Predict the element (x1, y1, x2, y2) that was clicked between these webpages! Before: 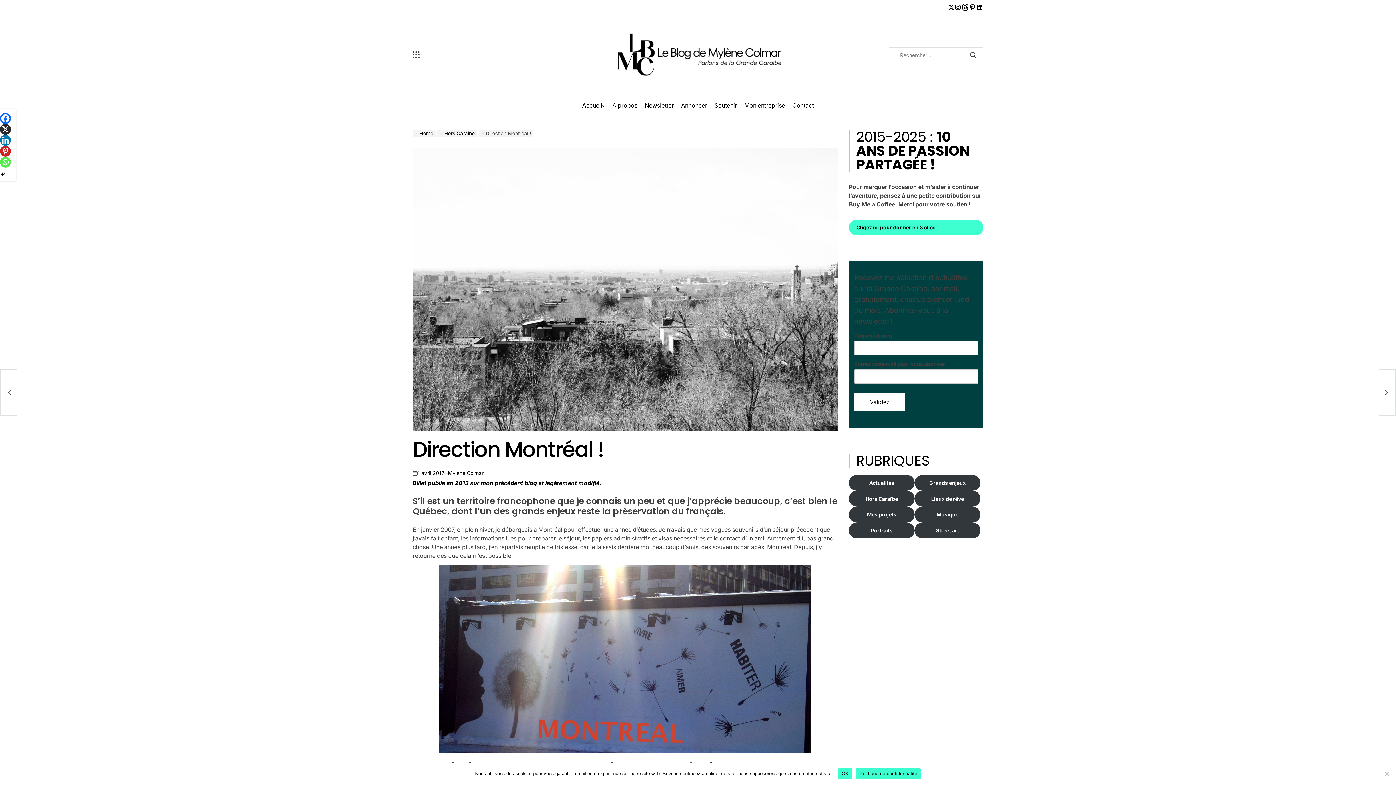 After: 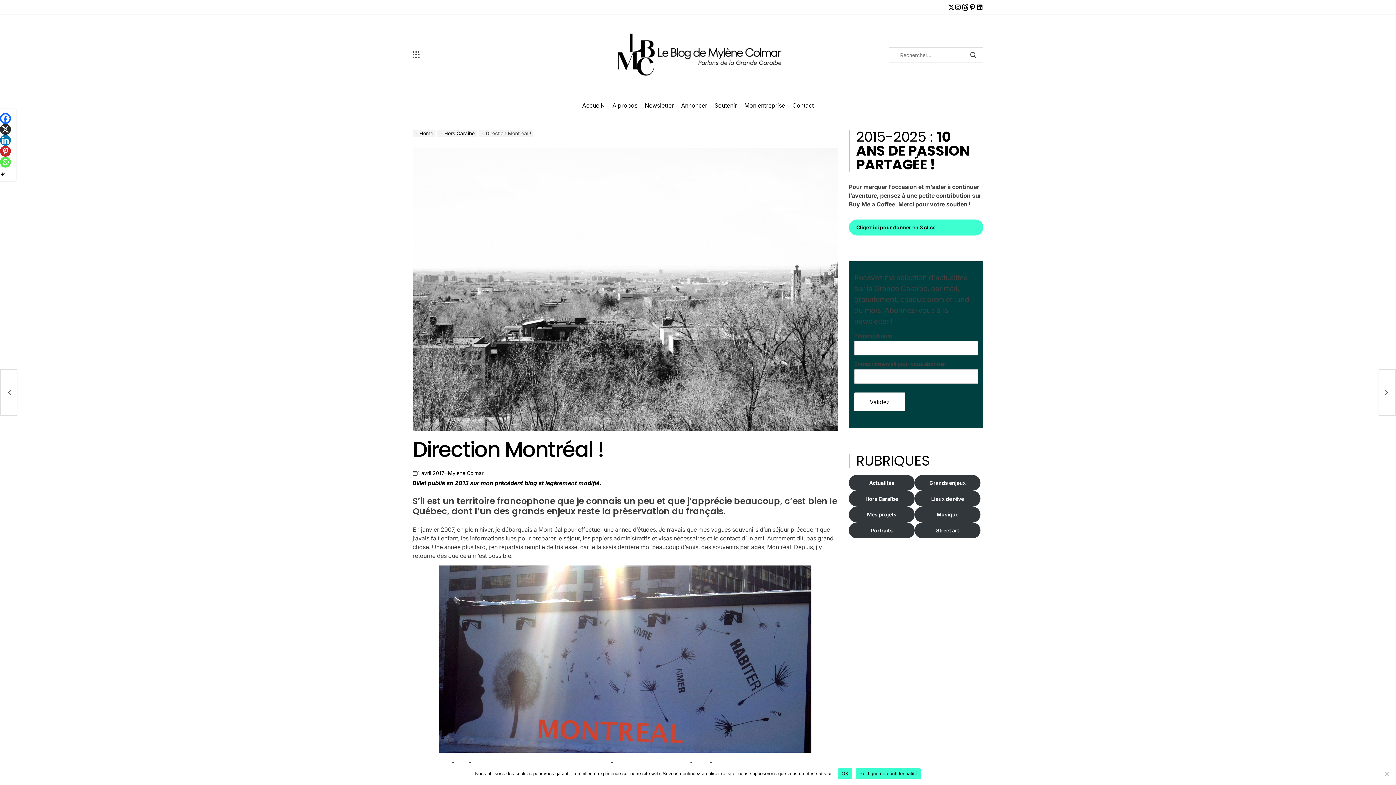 Action: label: X bbox: (0, 124, 10, 134)